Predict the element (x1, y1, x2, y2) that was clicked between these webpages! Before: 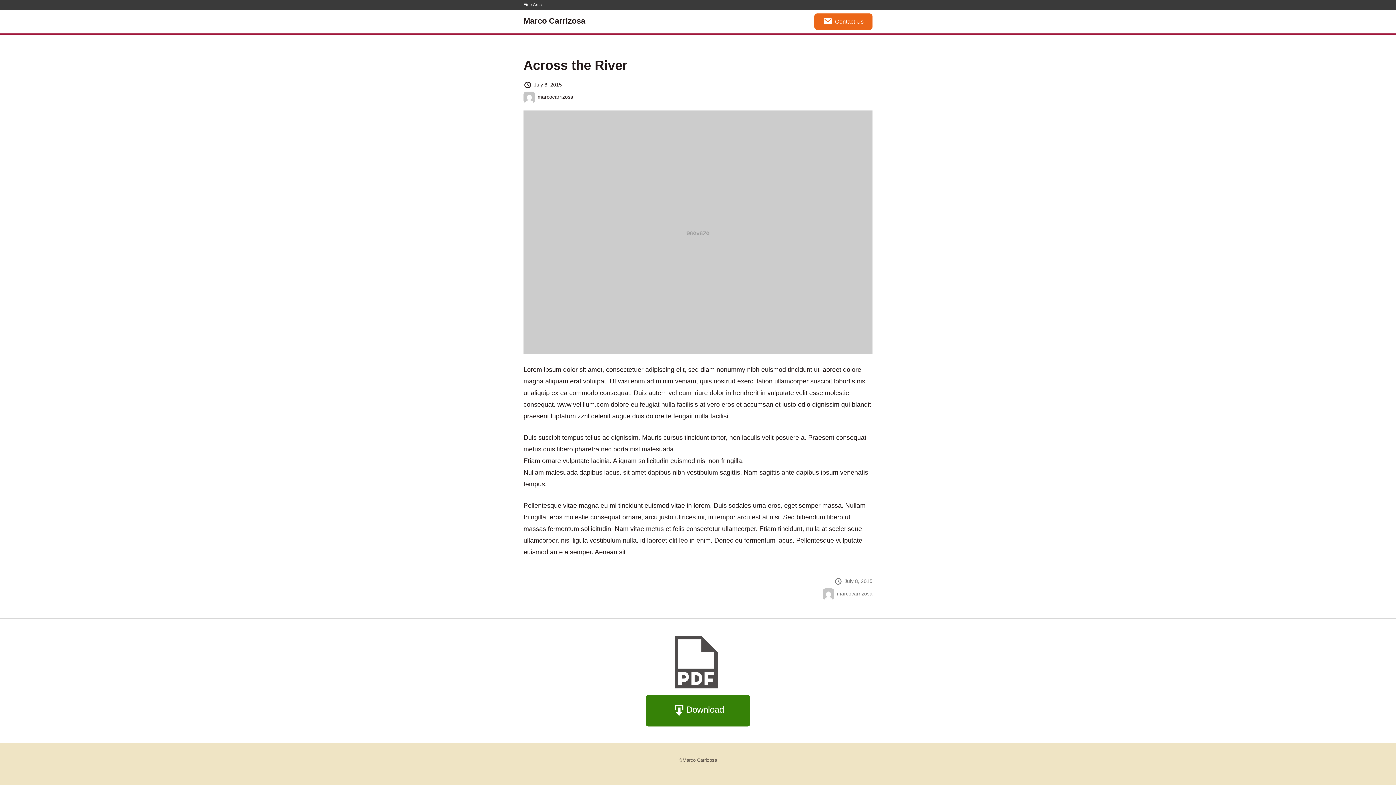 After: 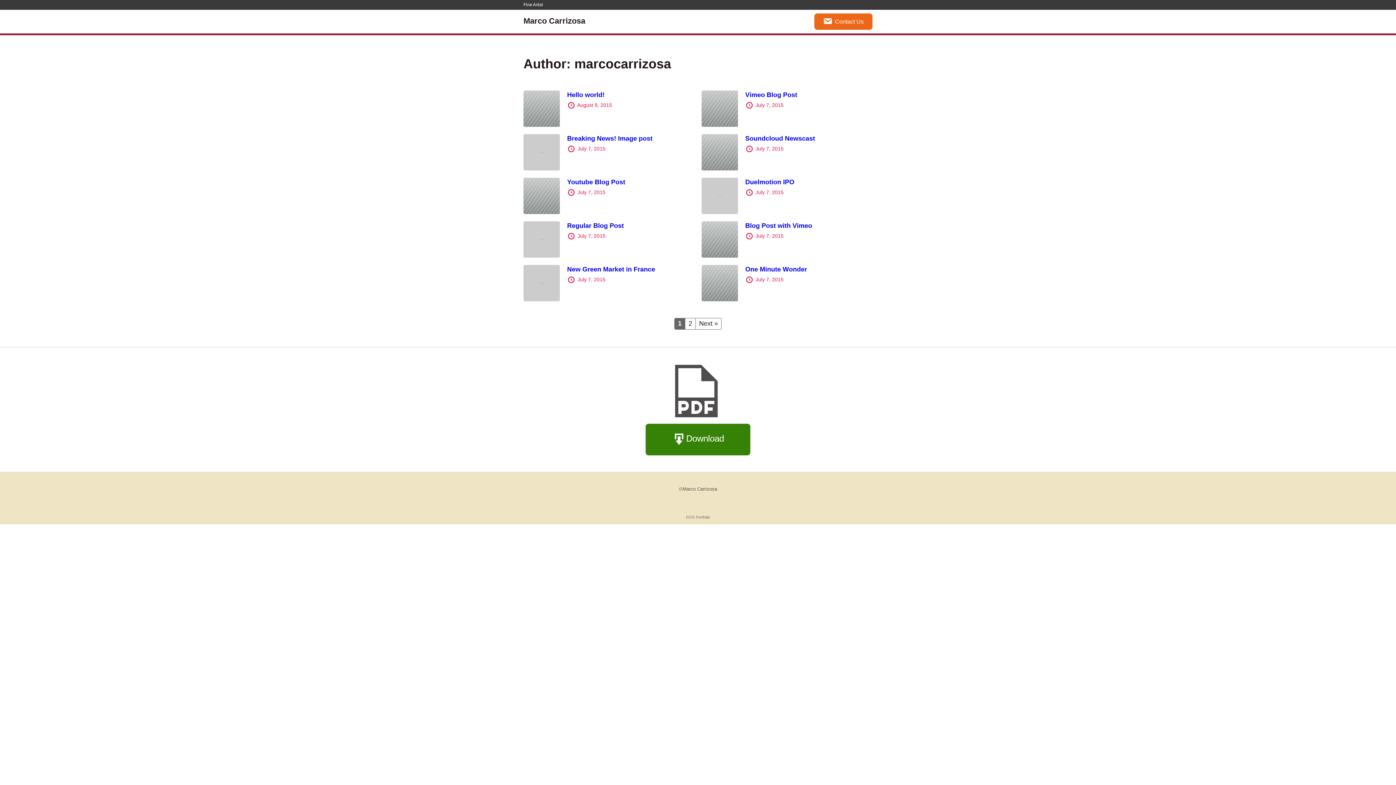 Action: bbox: (537, 94, 573, 100) label: marcocarrizosa